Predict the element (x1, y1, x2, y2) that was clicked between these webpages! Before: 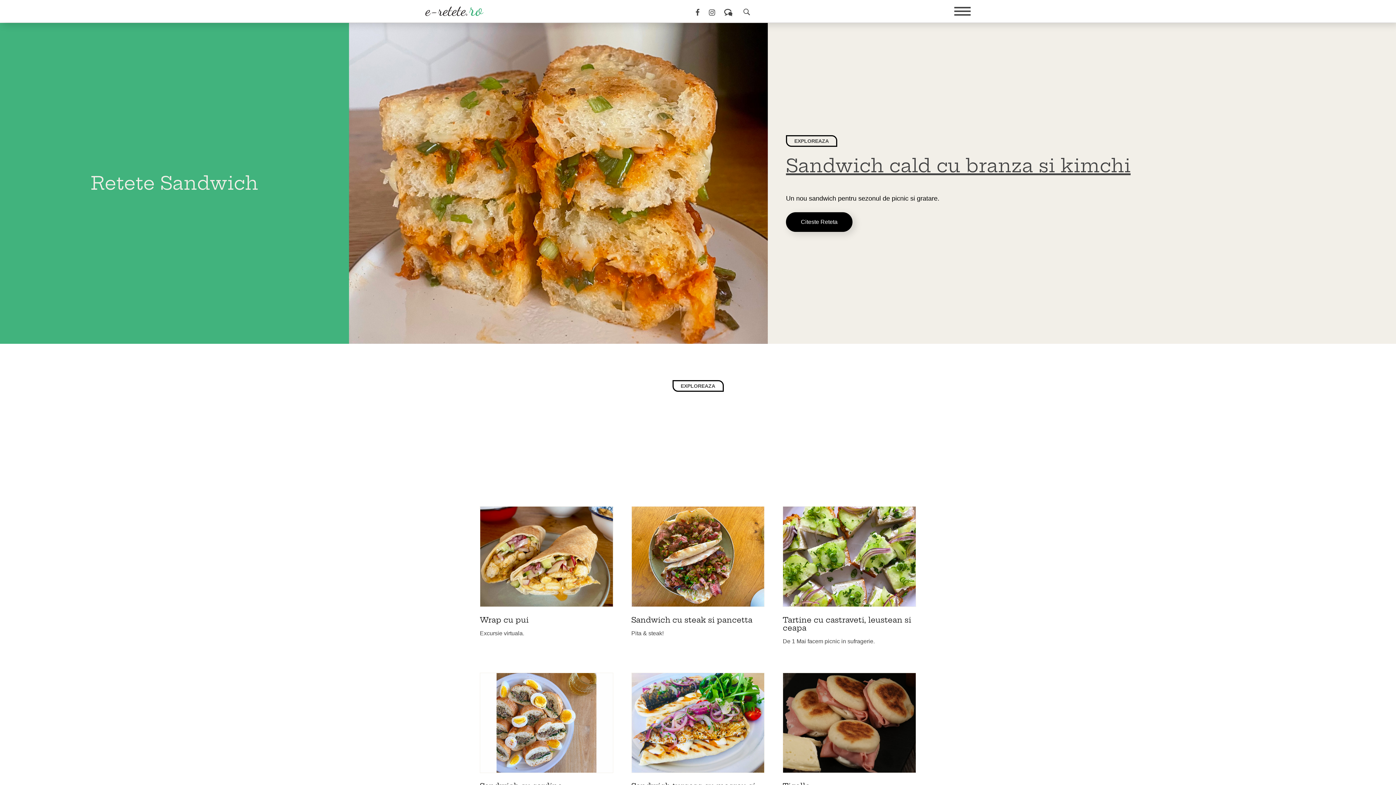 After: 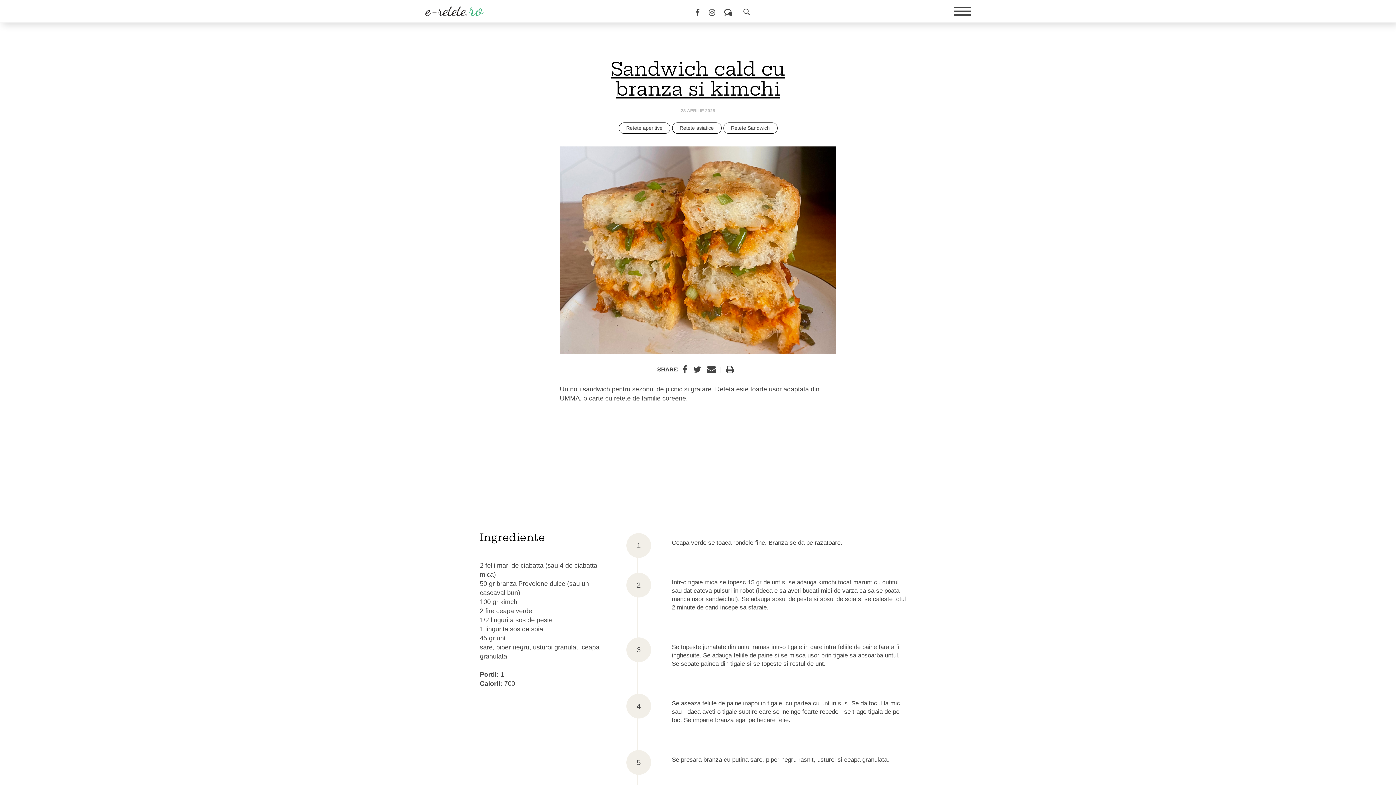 Action: bbox: (786, 212, 852, 231) label: Citeste Reteta